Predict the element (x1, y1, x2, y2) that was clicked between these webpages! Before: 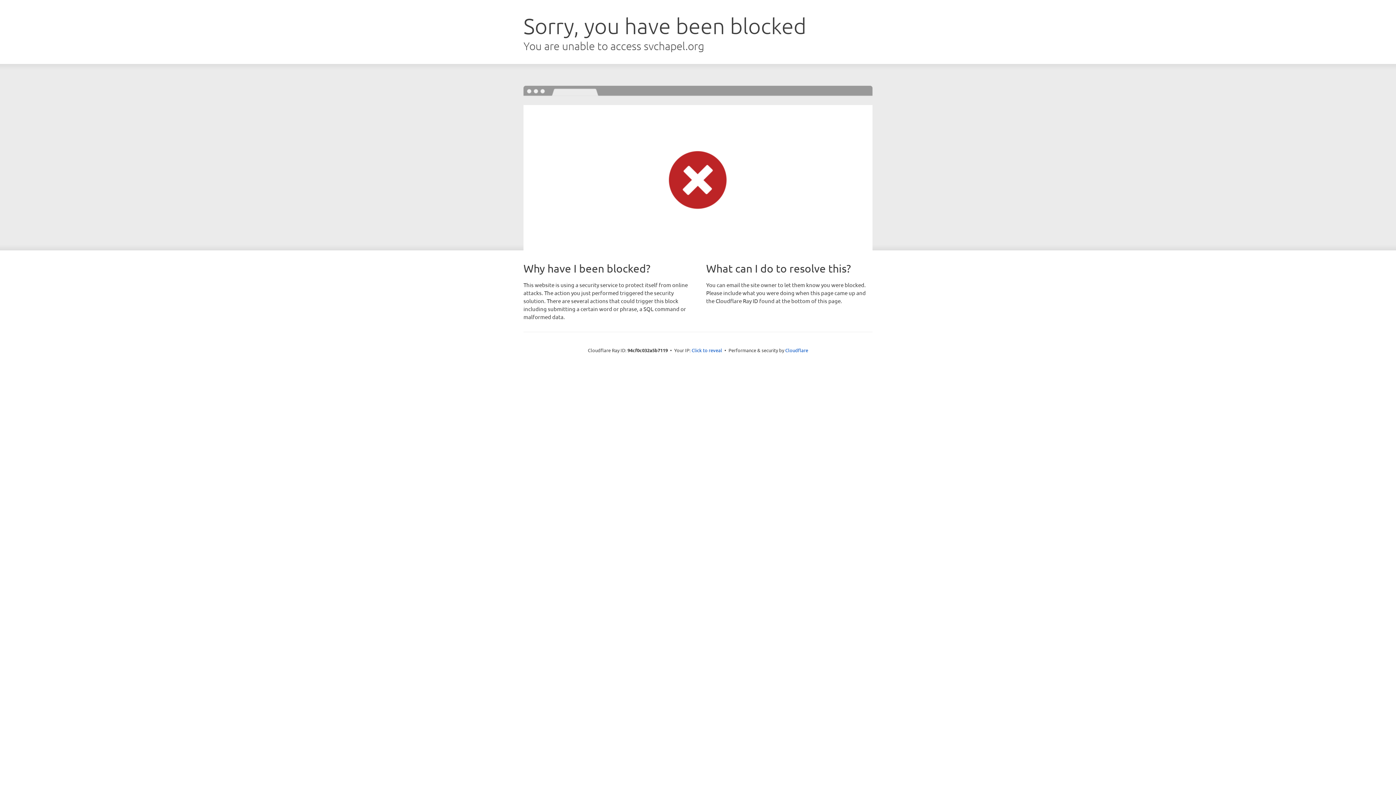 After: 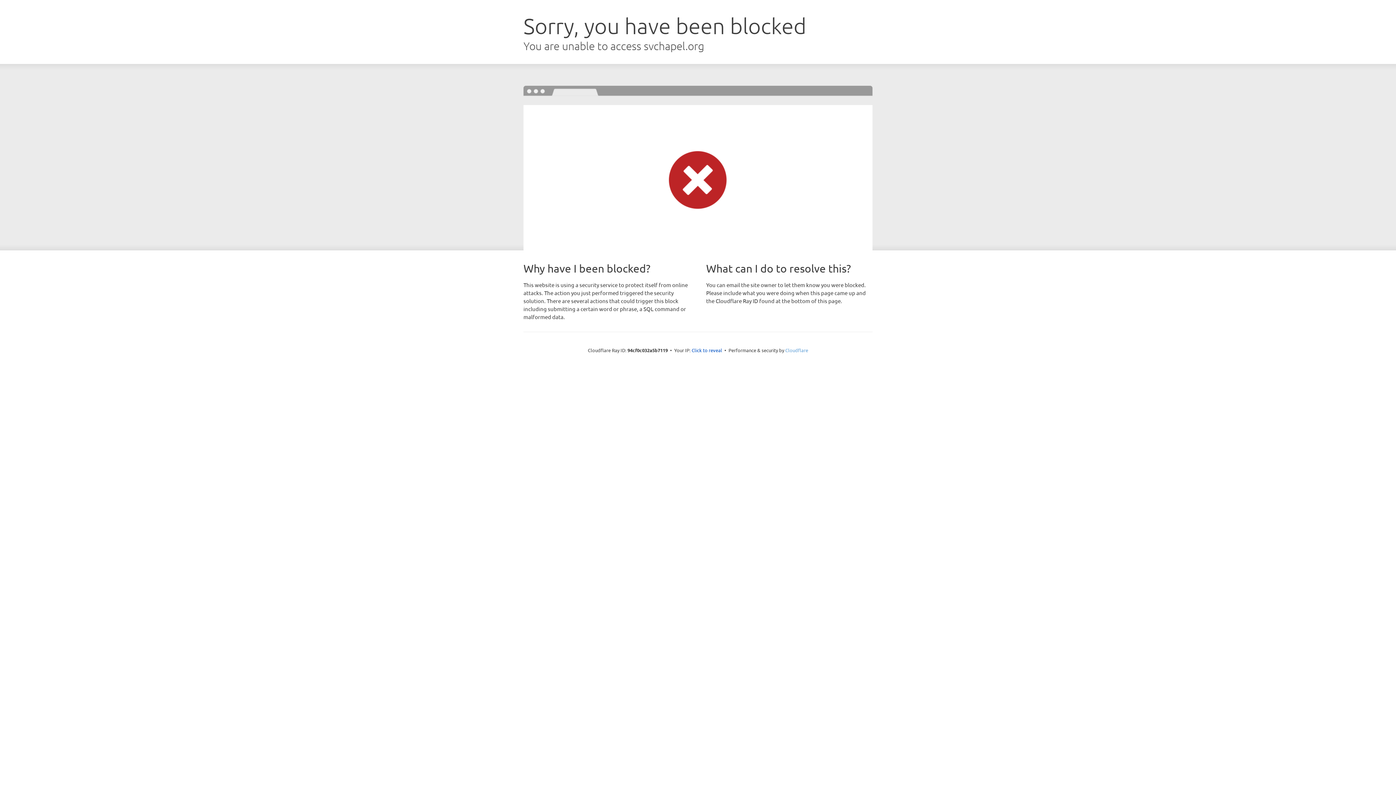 Action: label: Cloudflare bbox: (785, 347, 808, 353)